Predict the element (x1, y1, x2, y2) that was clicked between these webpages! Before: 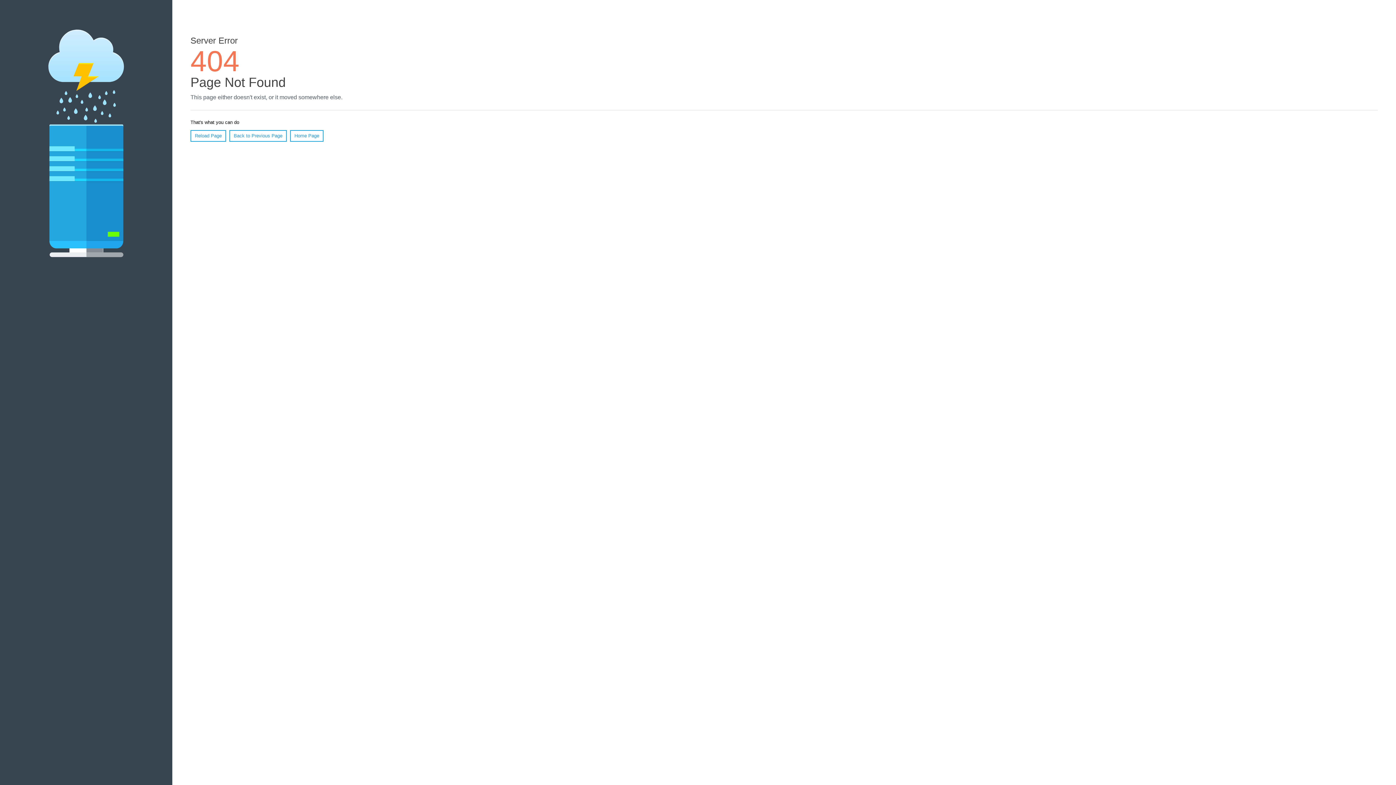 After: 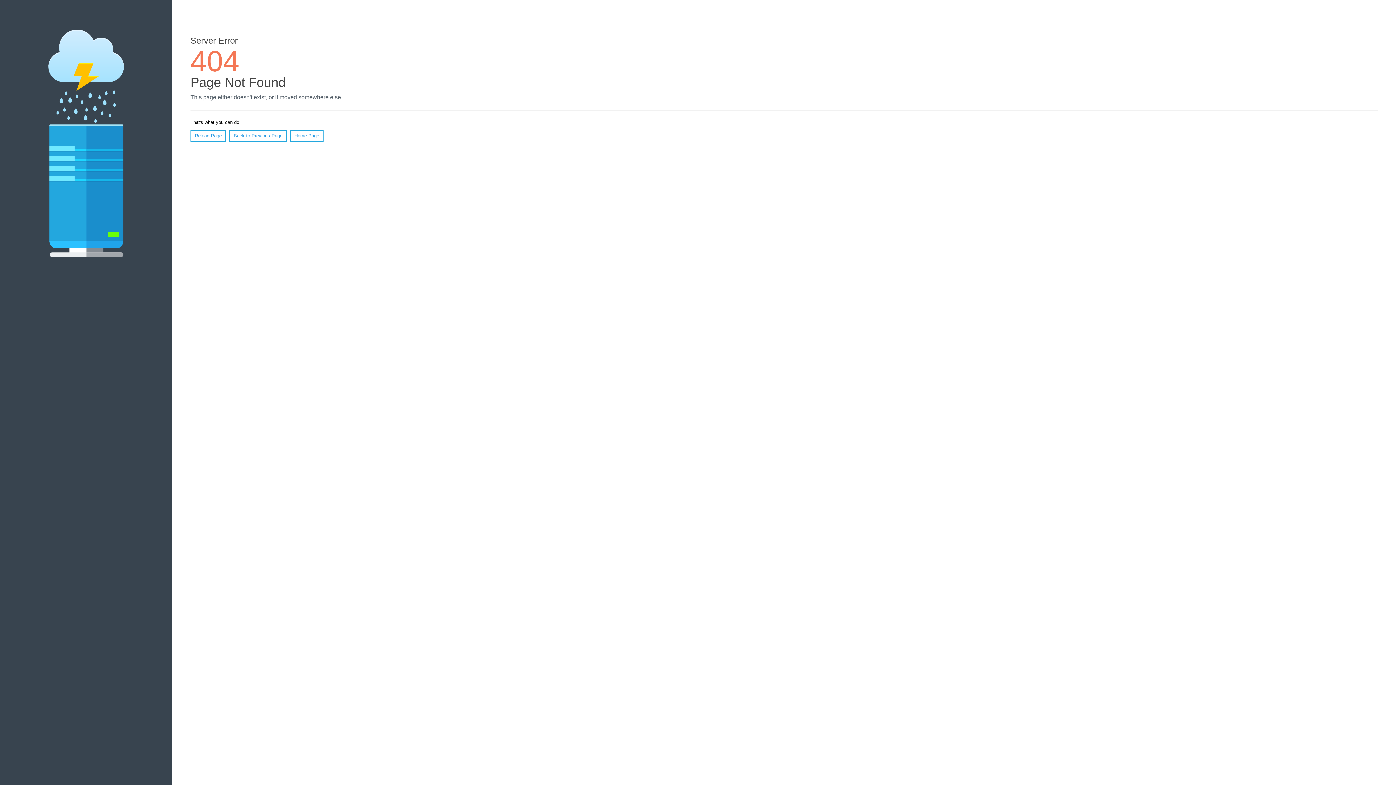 Action: label: Reload Page bbox: (190, 130, 226, 141)